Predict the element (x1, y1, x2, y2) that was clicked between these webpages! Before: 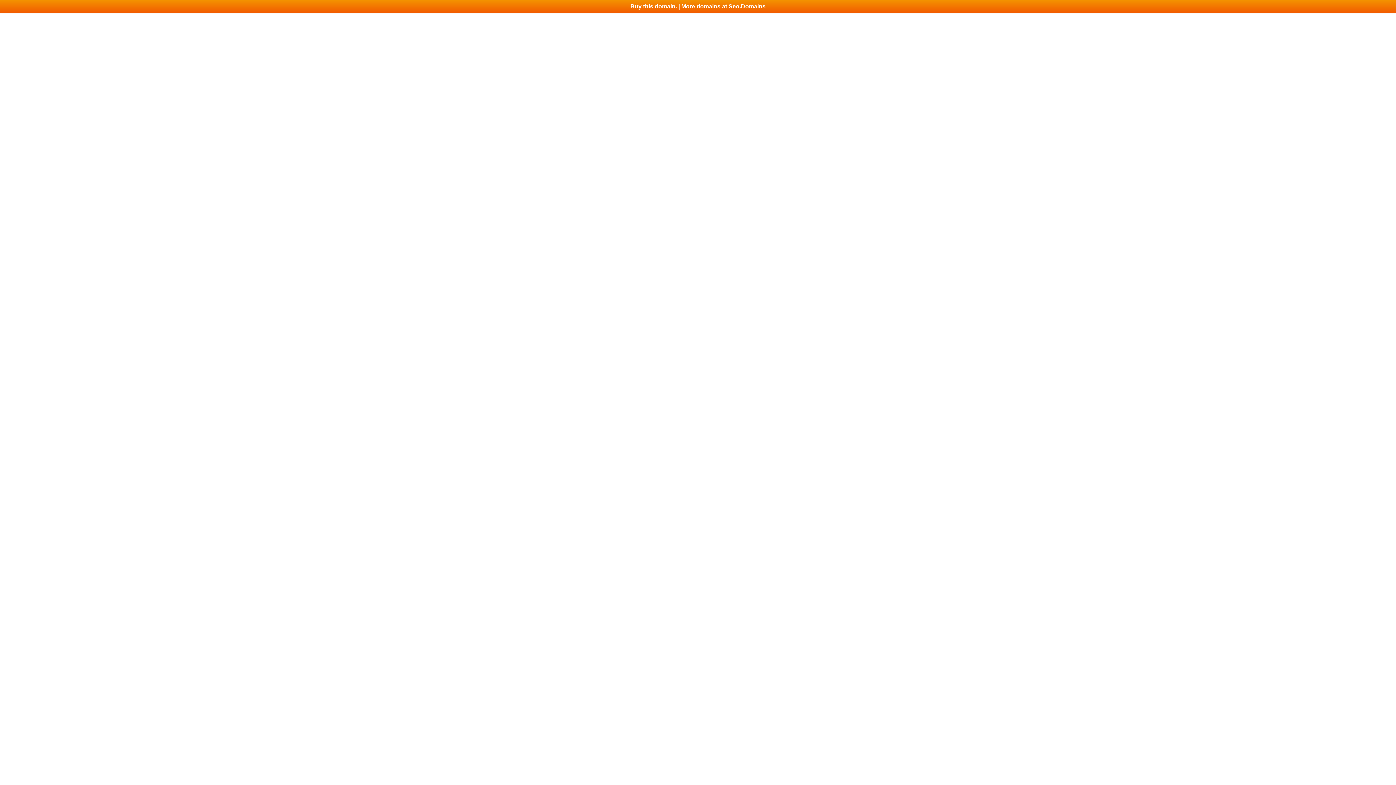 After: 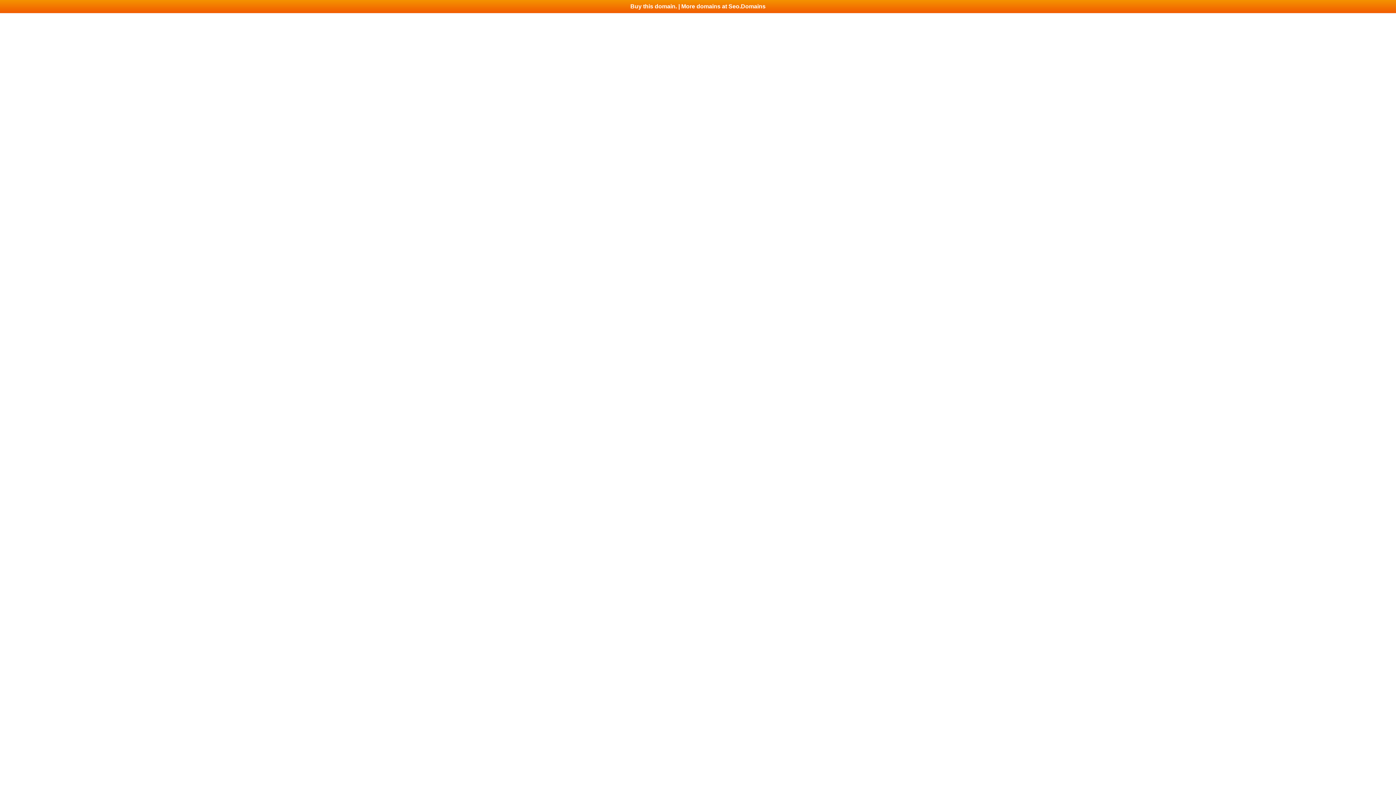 Action: label: Buy this domain. | More domains at Seo.Domains bbox: (0, 0, 1396, 13)